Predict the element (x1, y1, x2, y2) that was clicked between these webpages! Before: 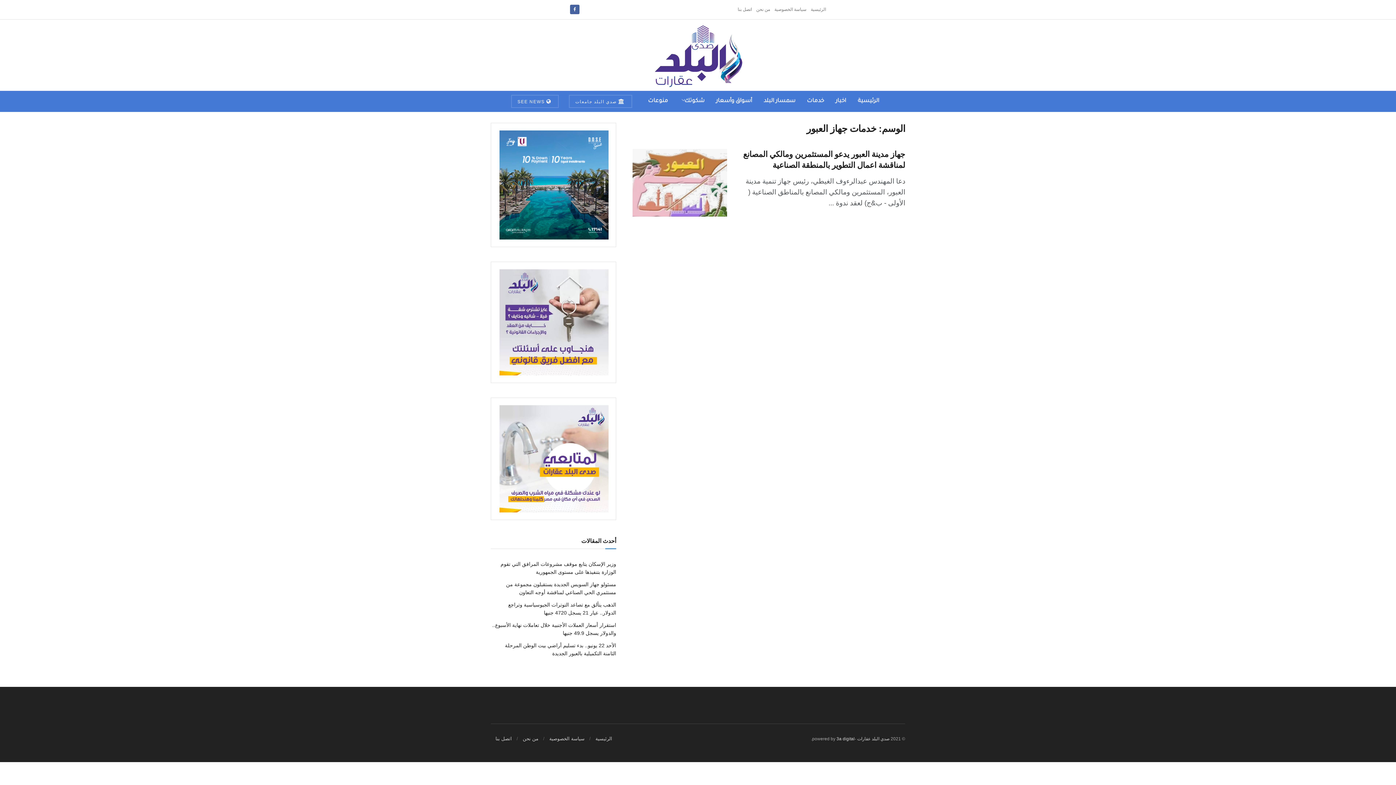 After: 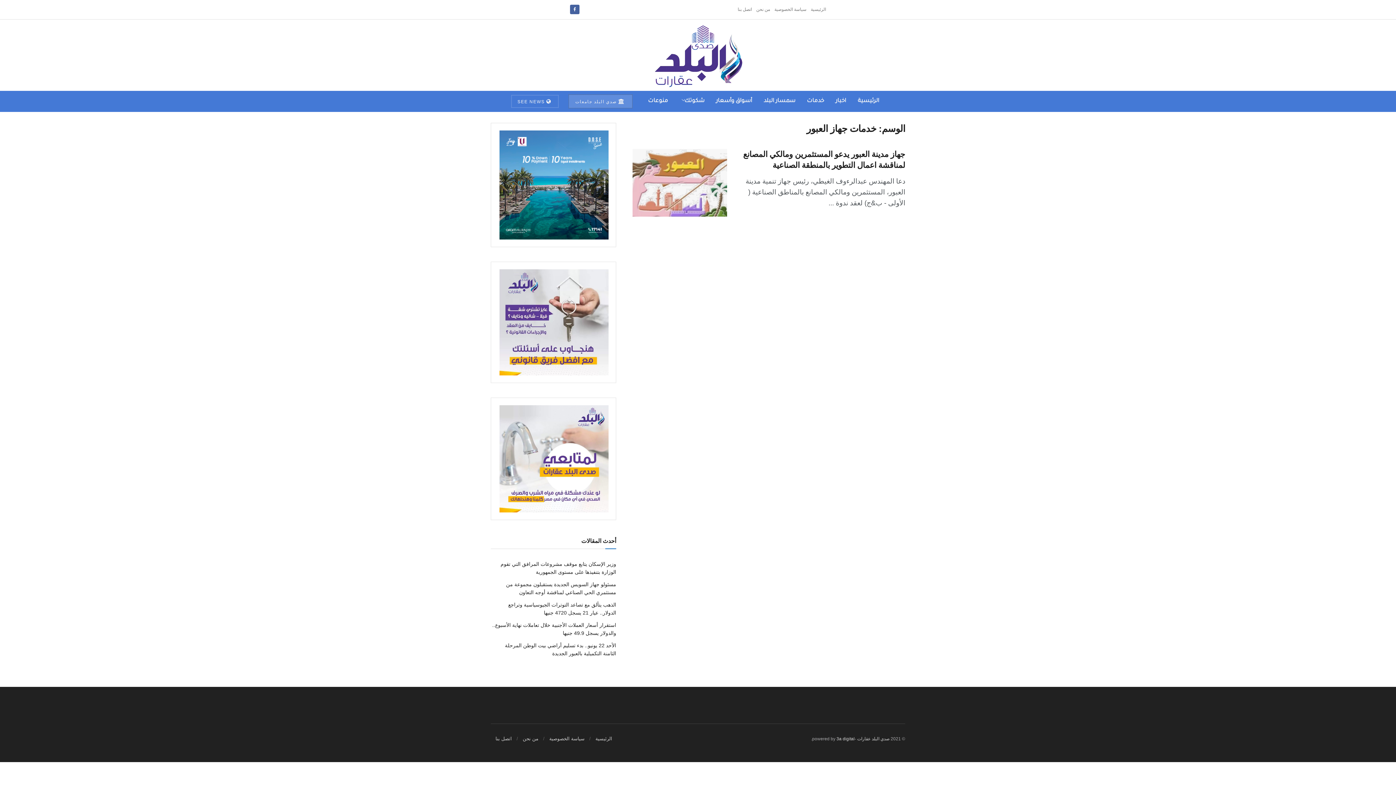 Action: label:  صدي البلد جامعات bbox: (568, 94, 632, 108)